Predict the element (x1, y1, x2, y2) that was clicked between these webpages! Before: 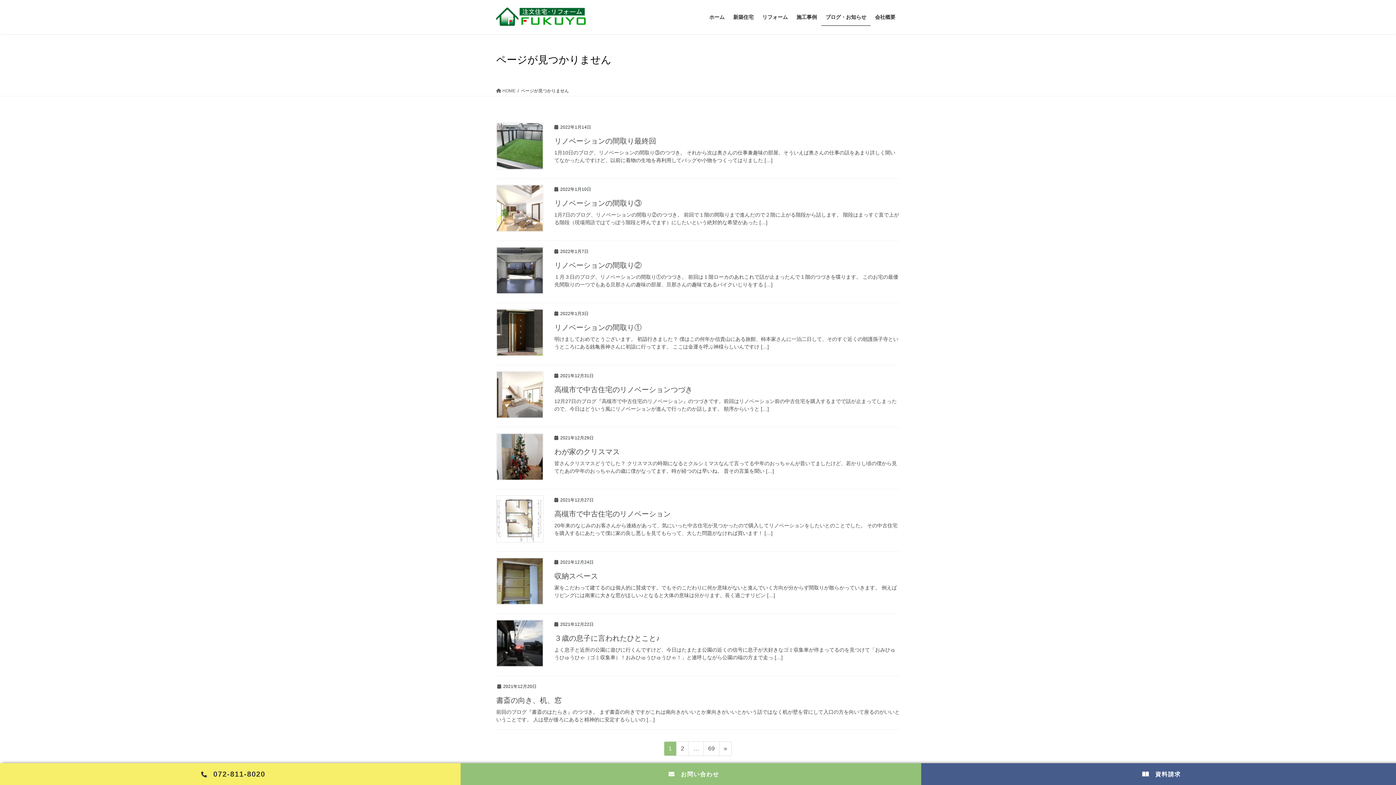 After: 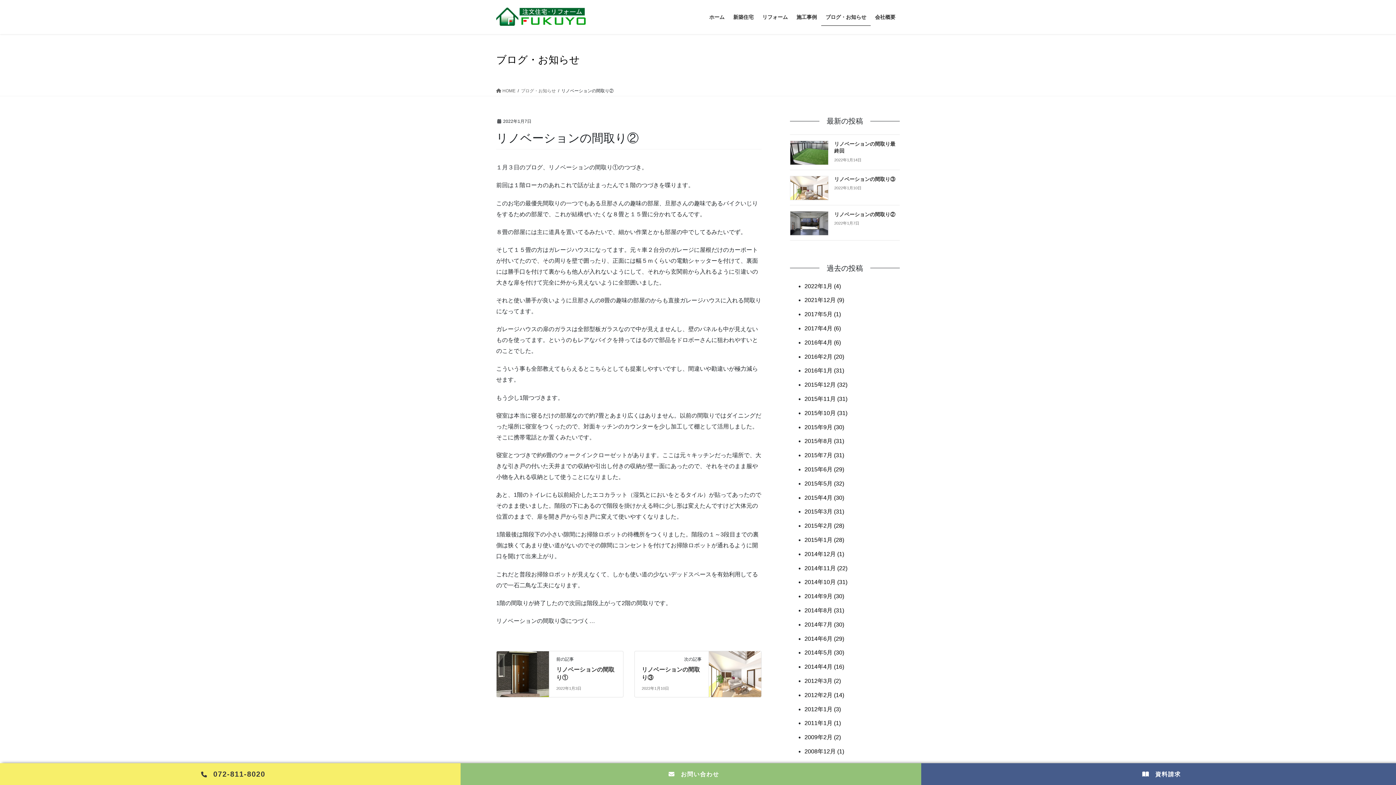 Action: label: １月３日のブログ、リノベーションの間取り①のつづき。 前回は１階ローカのあれこれで話が止まったんで１階のつづきを喋ります。 このお宅の最優先間取りの一つでもある旦那さんの趣味の部屋、旦那さんの趣味であるバイクいじりをする […] bbox: (554, 273, 900, 288)